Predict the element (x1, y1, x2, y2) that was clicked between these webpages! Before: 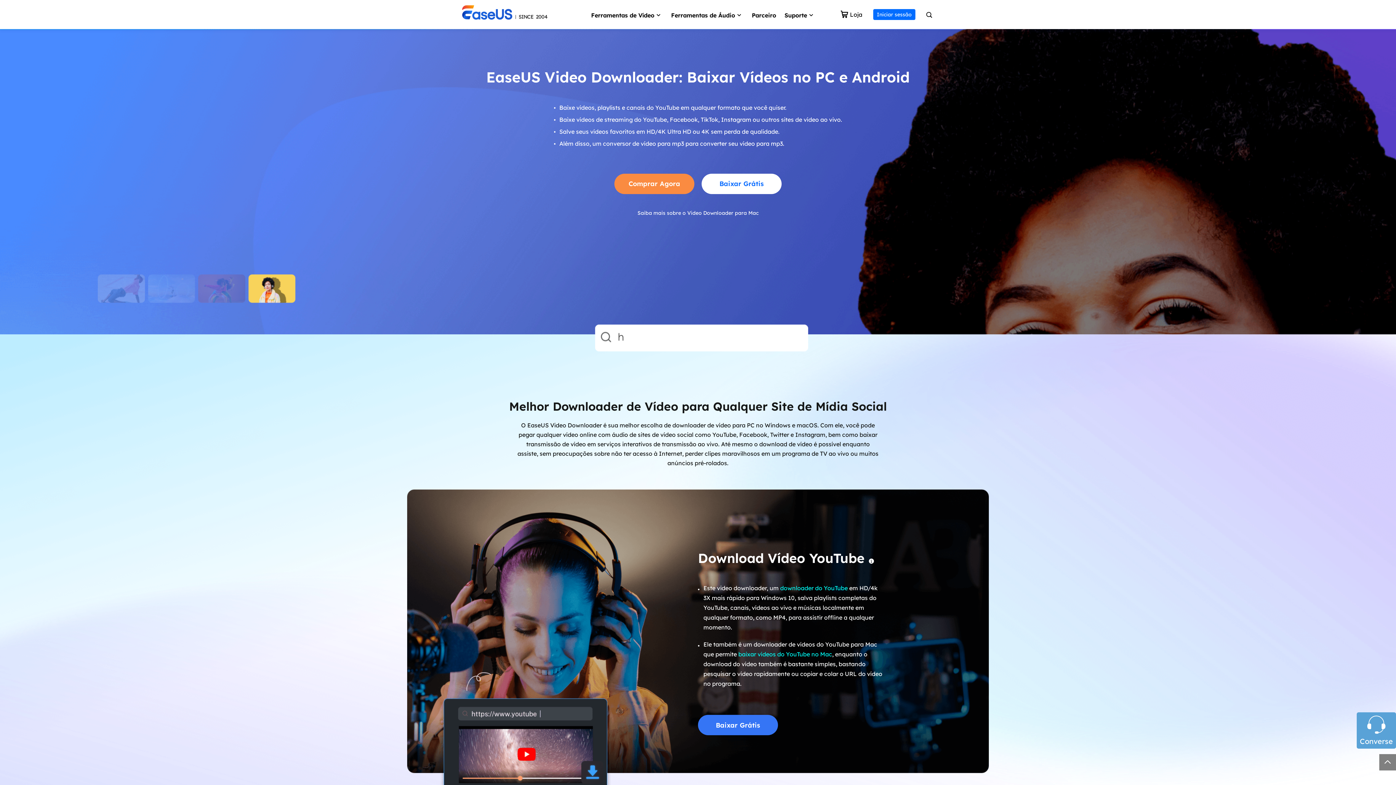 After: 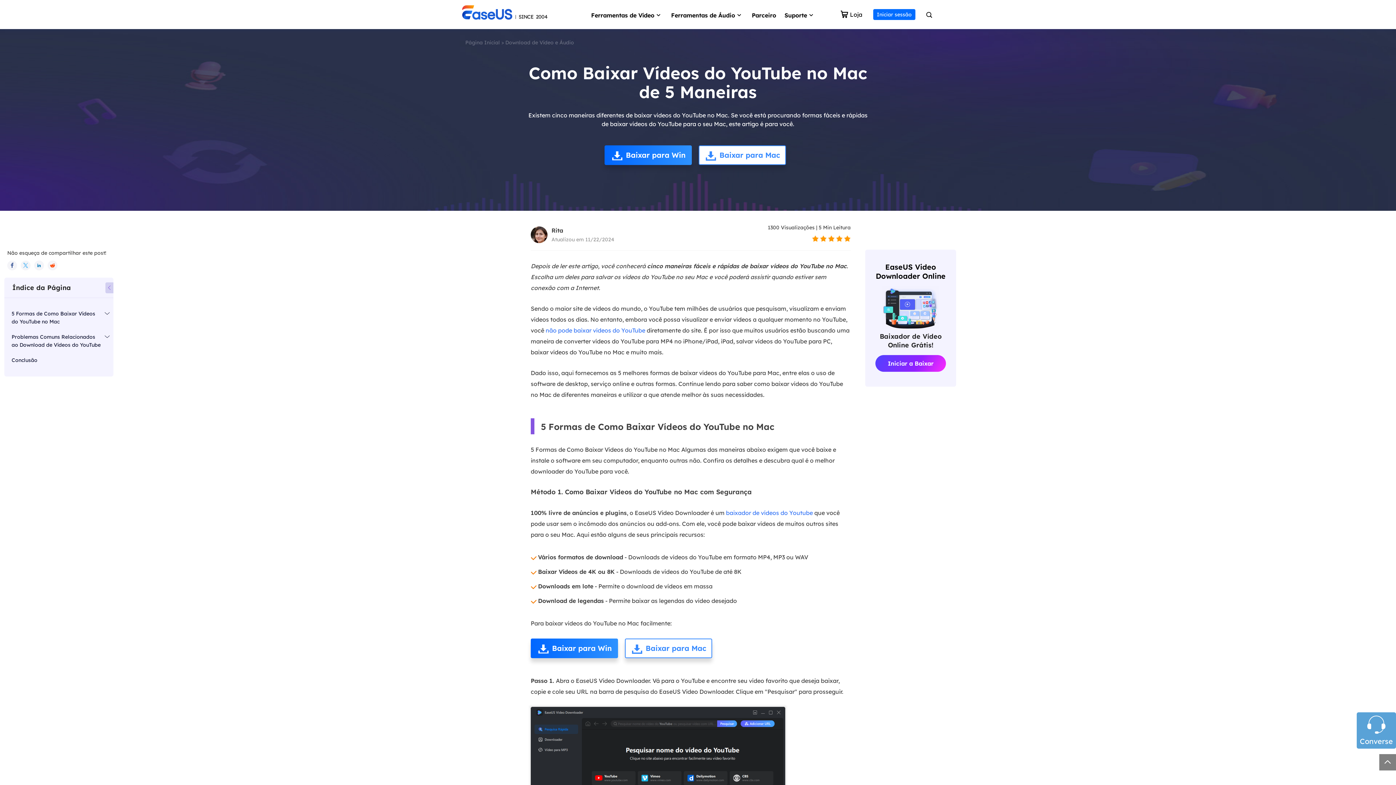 Action: bbox: (738, 650, 832, 658) label: baixar vídeos do YouTube no Mac